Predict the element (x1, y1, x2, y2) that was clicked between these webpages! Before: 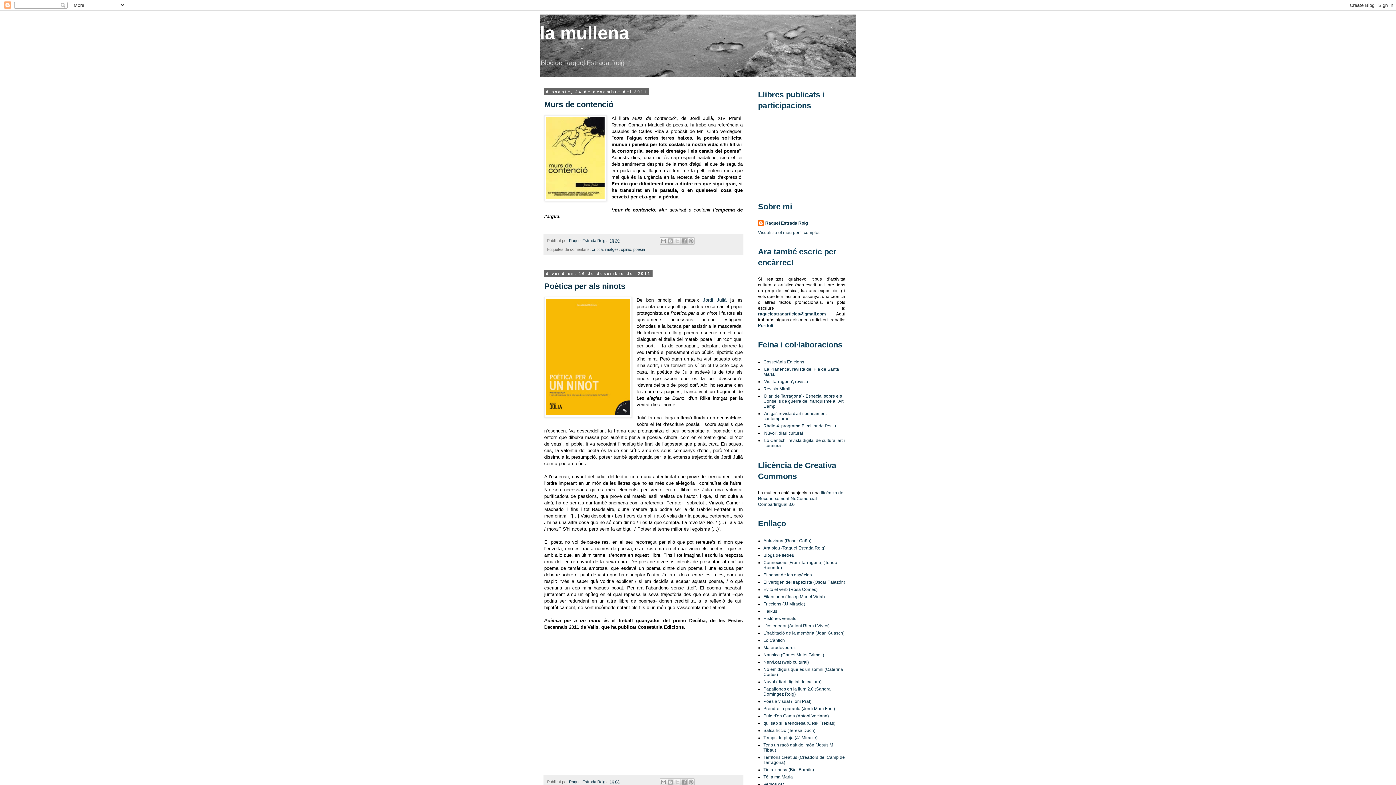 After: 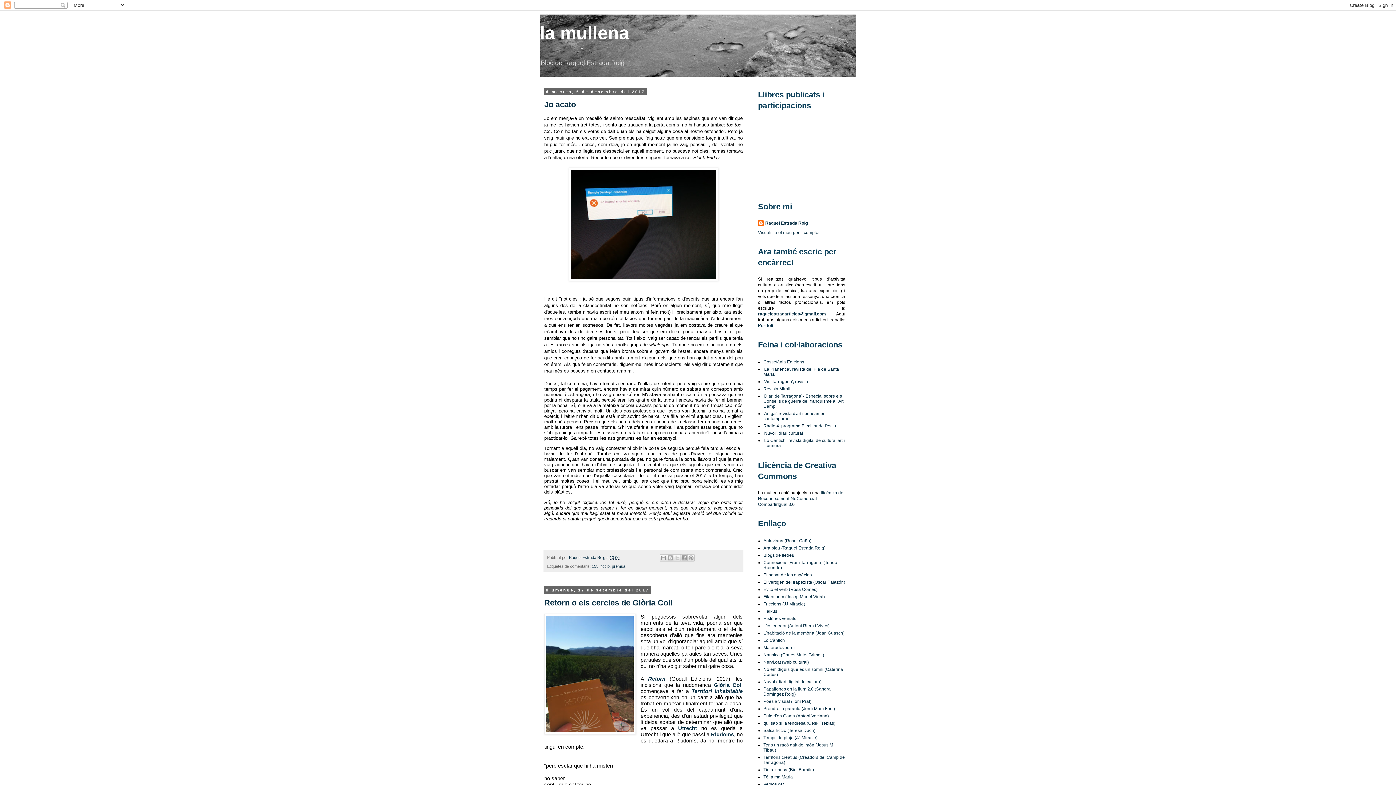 Action: label: la mullena bbox: (540, 22, 629, 43)